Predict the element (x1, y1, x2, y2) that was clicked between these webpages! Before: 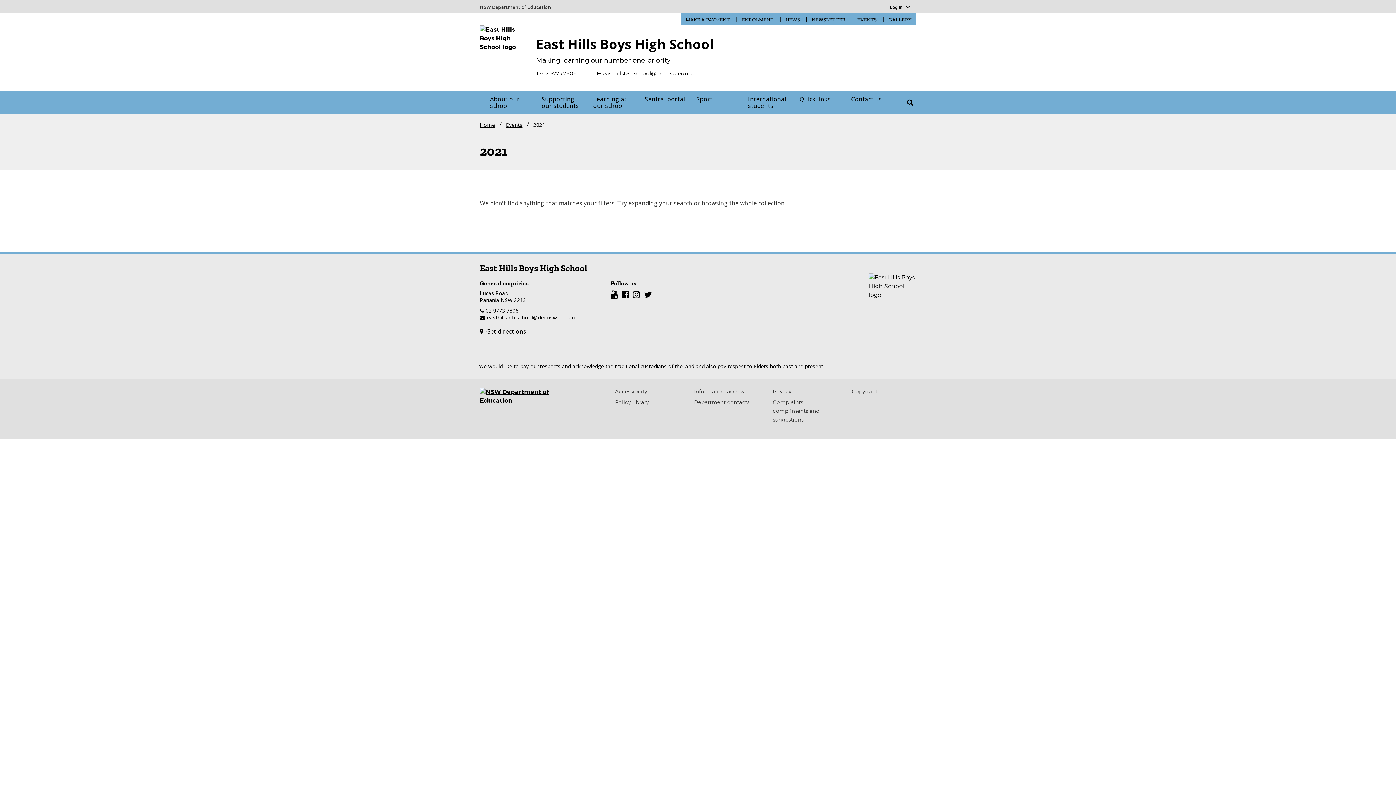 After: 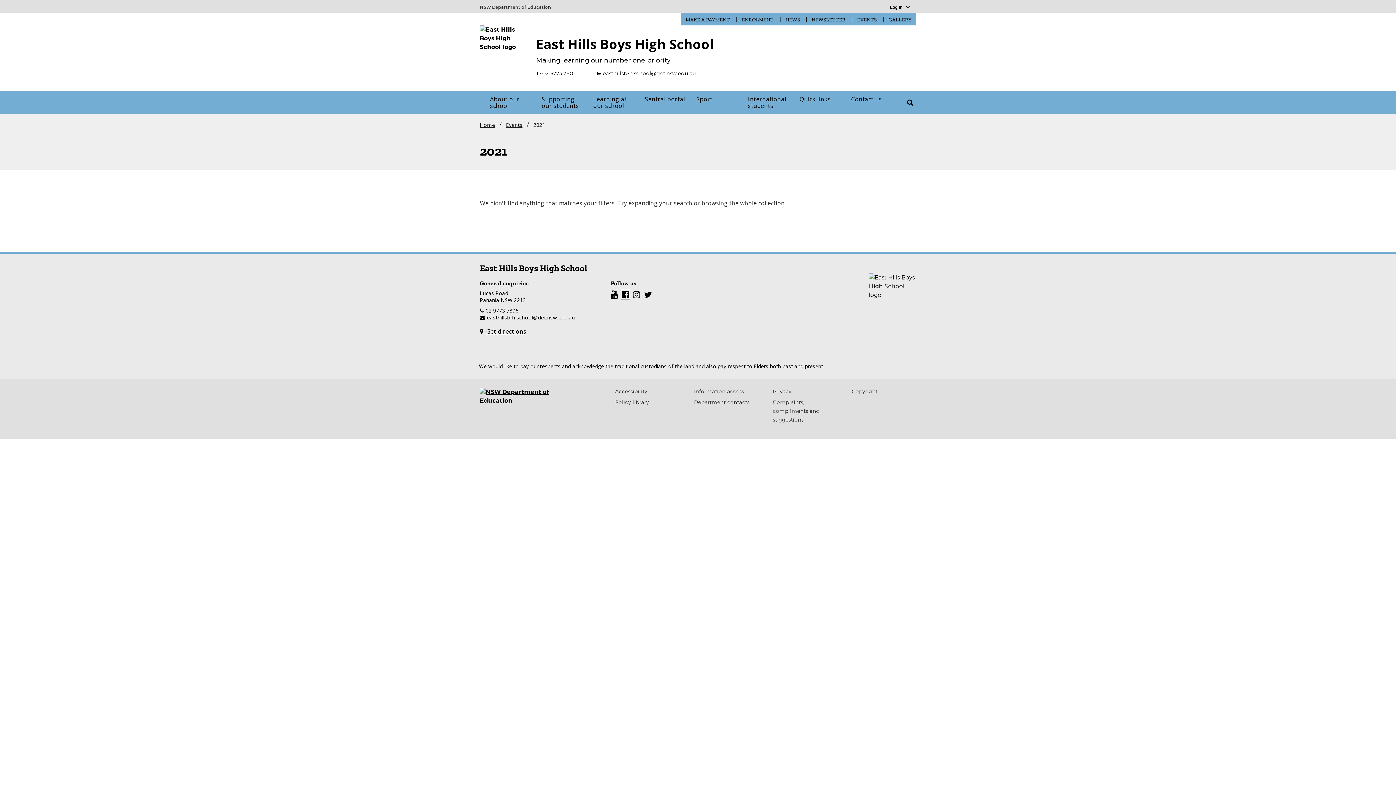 Action: bbox: (621, 290, 629, 298) label: Facebook